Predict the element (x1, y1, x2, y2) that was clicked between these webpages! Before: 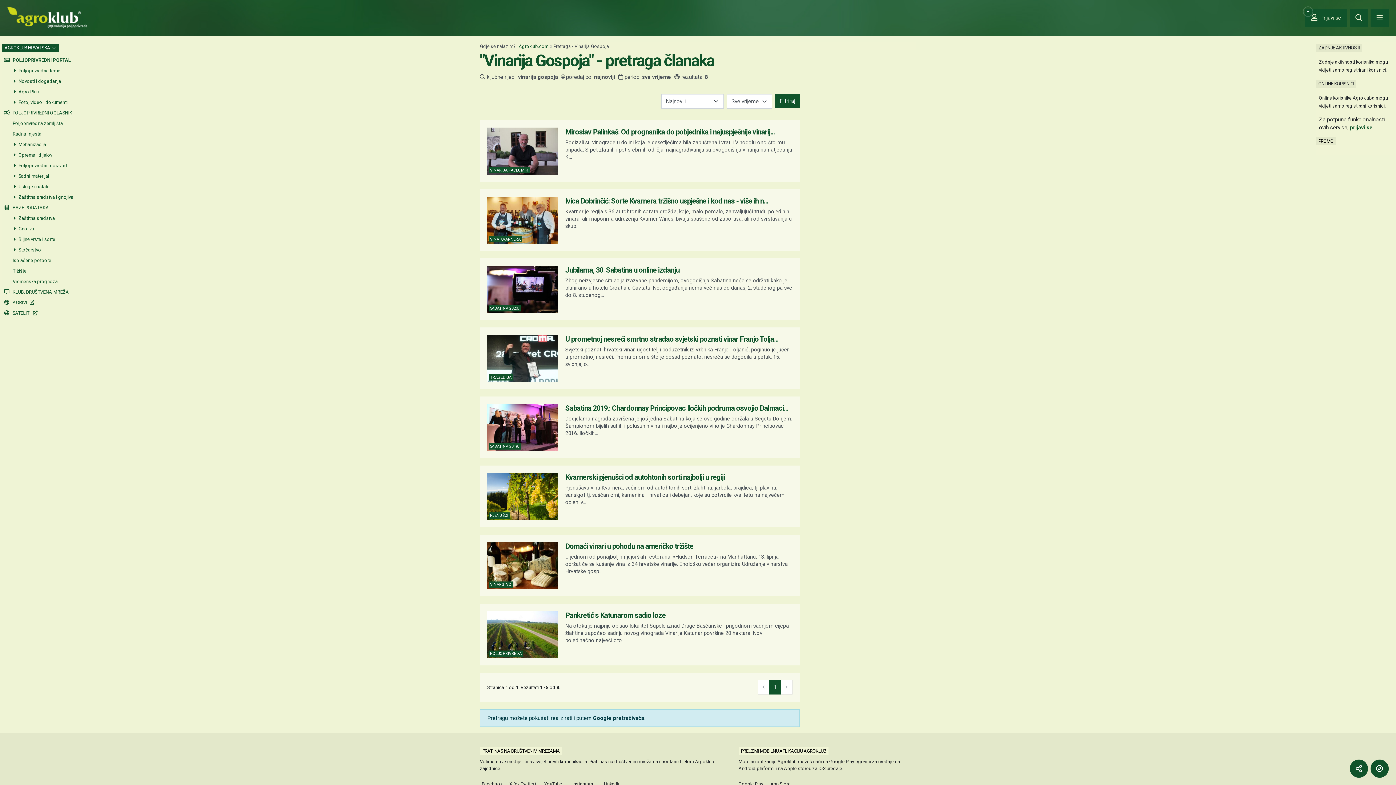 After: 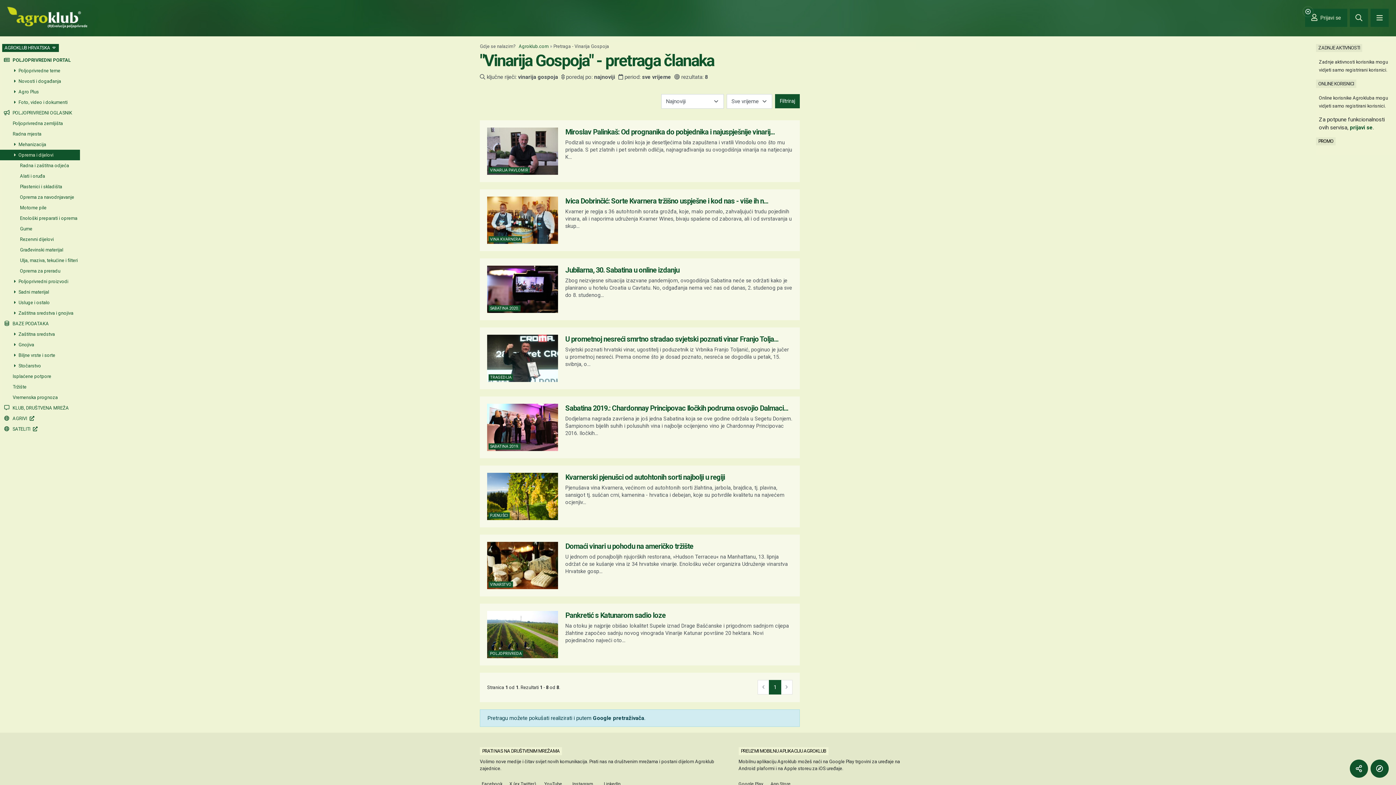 Action: bbox: (0, 149, 78, 160) label:  Oprema i dijelovi